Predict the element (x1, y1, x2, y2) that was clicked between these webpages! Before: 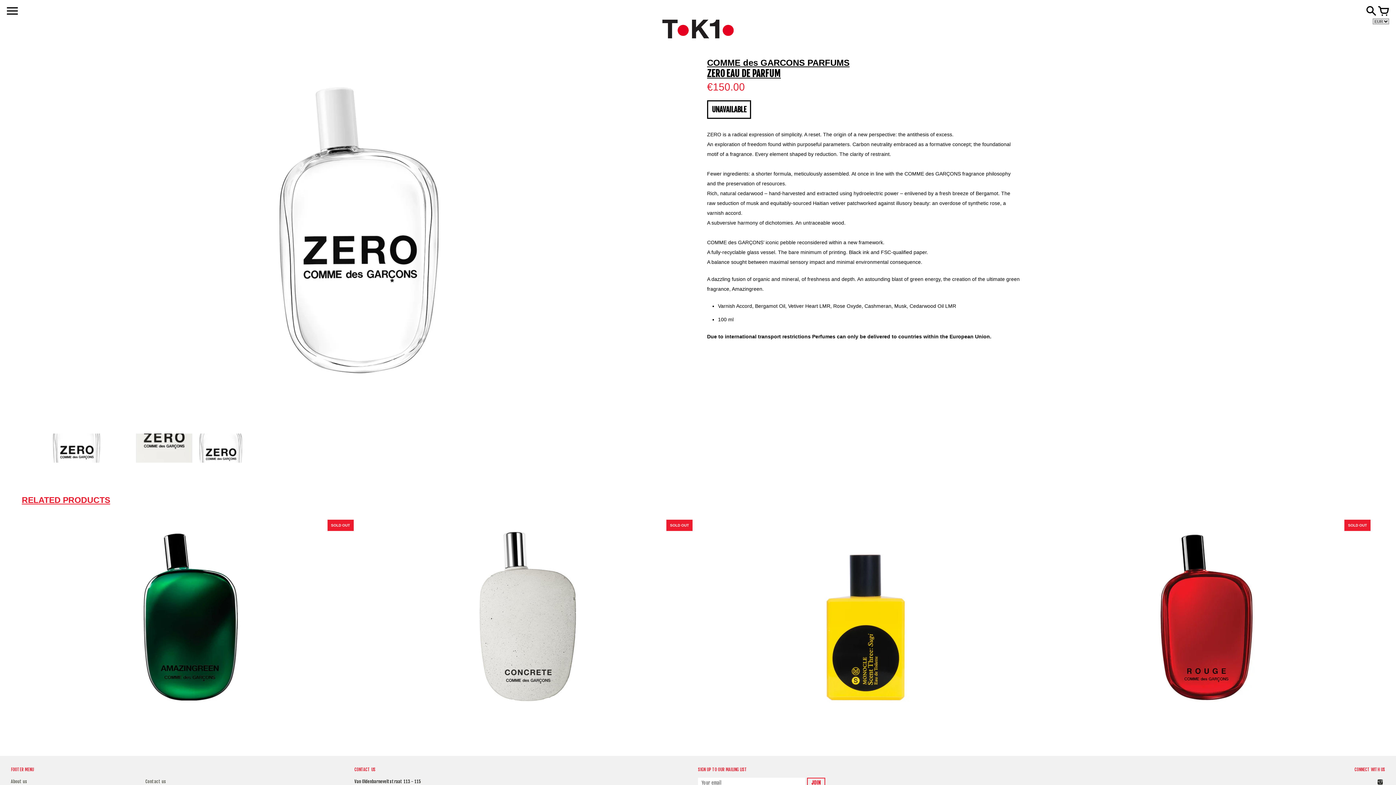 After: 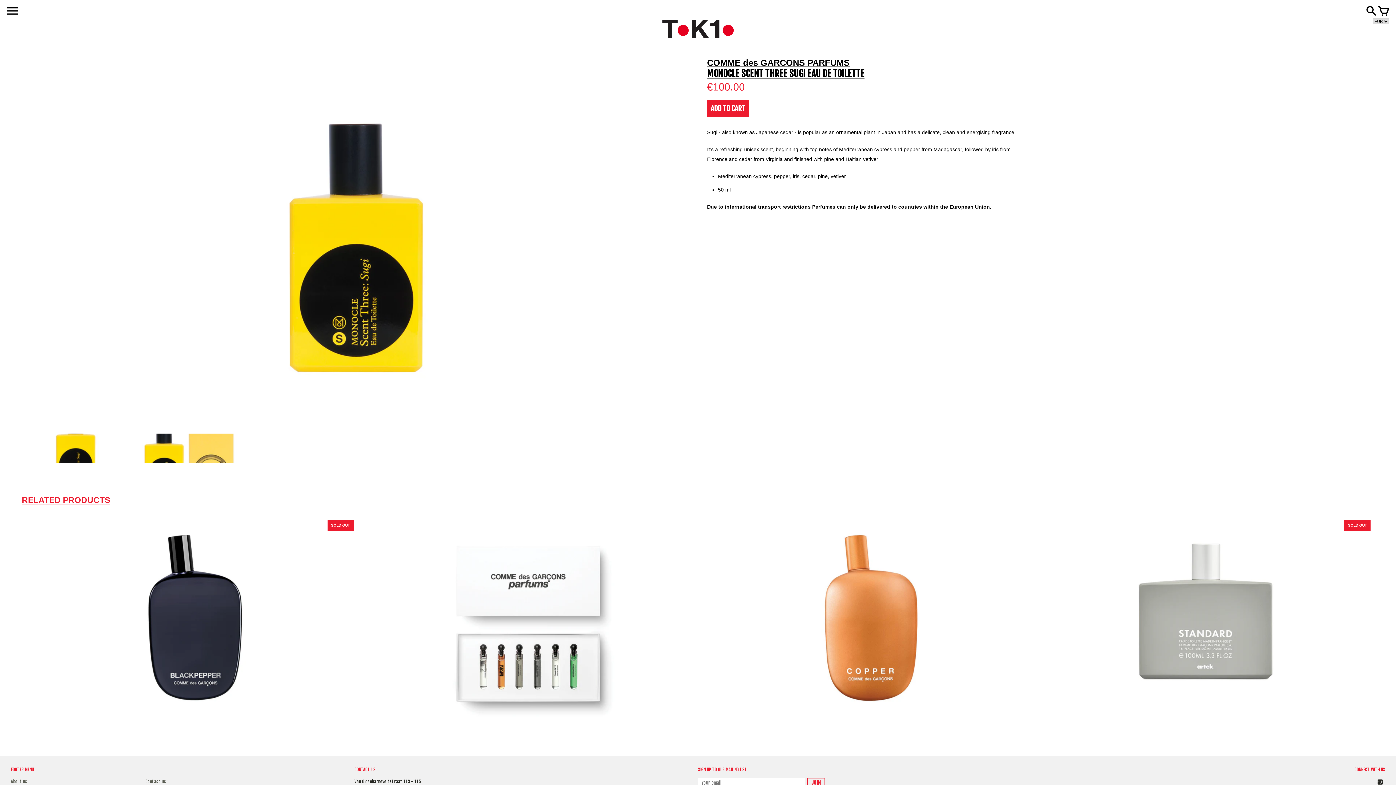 Action: bbox: (696, 516, 1035, 734)